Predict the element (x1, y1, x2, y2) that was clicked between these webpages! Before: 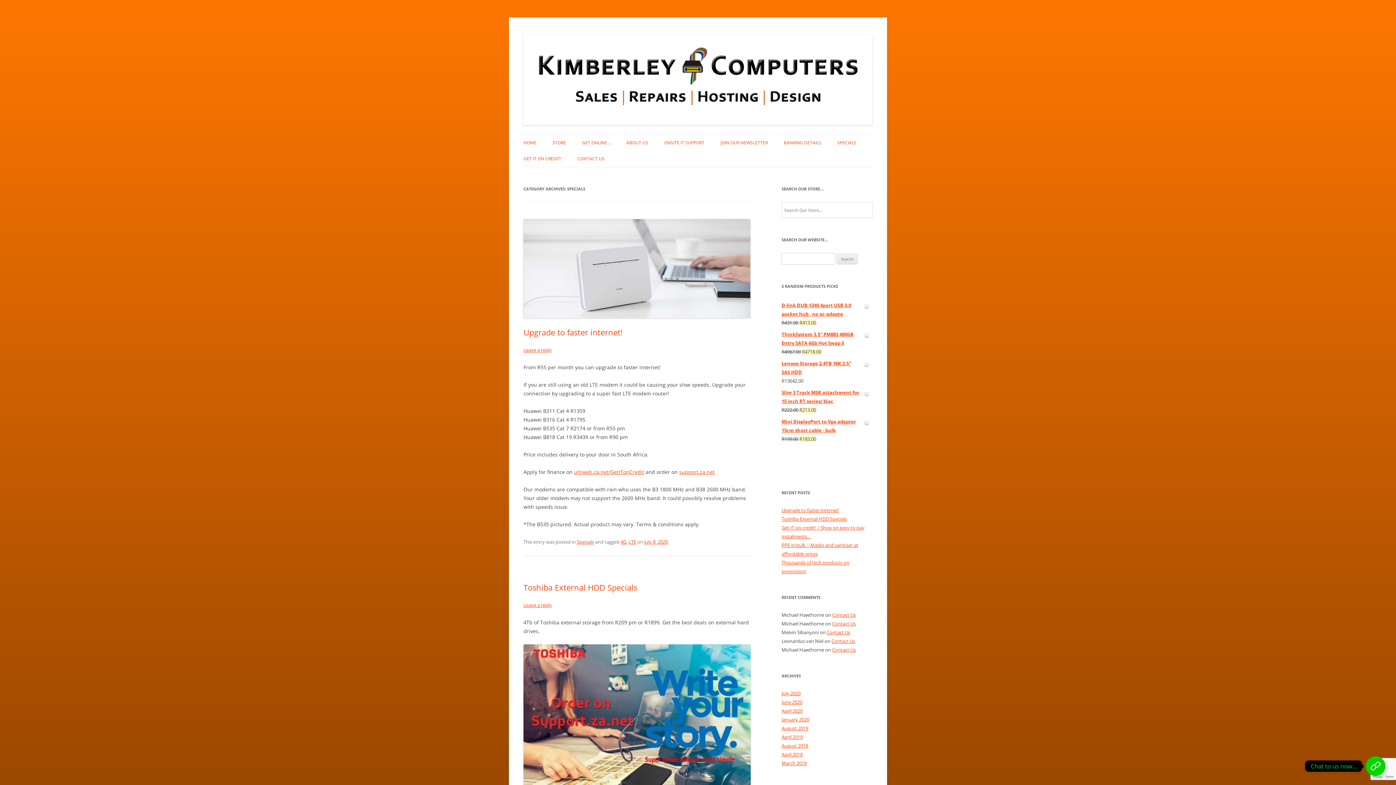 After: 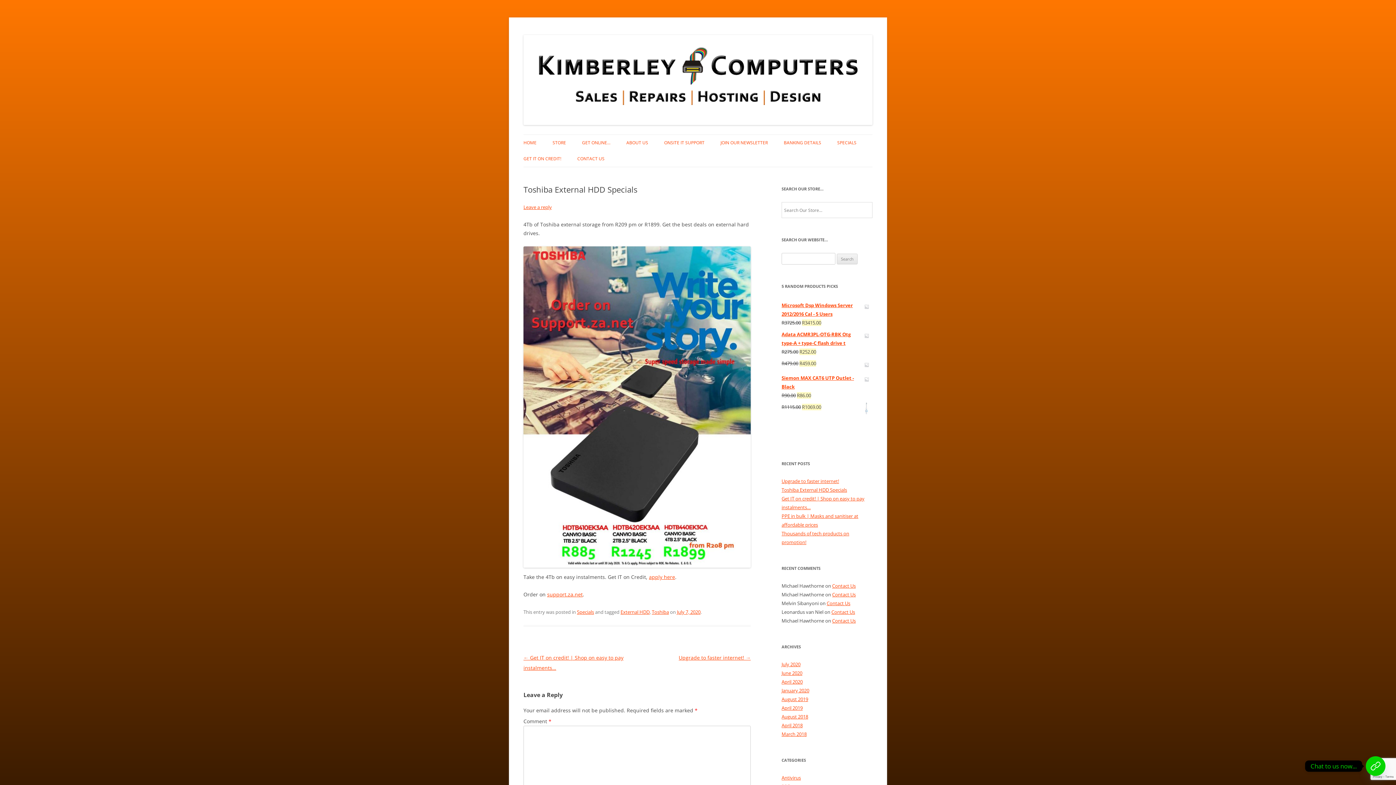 Action: label: Toshiba External HDD Specials bbox: (523, 582, 637, 593)